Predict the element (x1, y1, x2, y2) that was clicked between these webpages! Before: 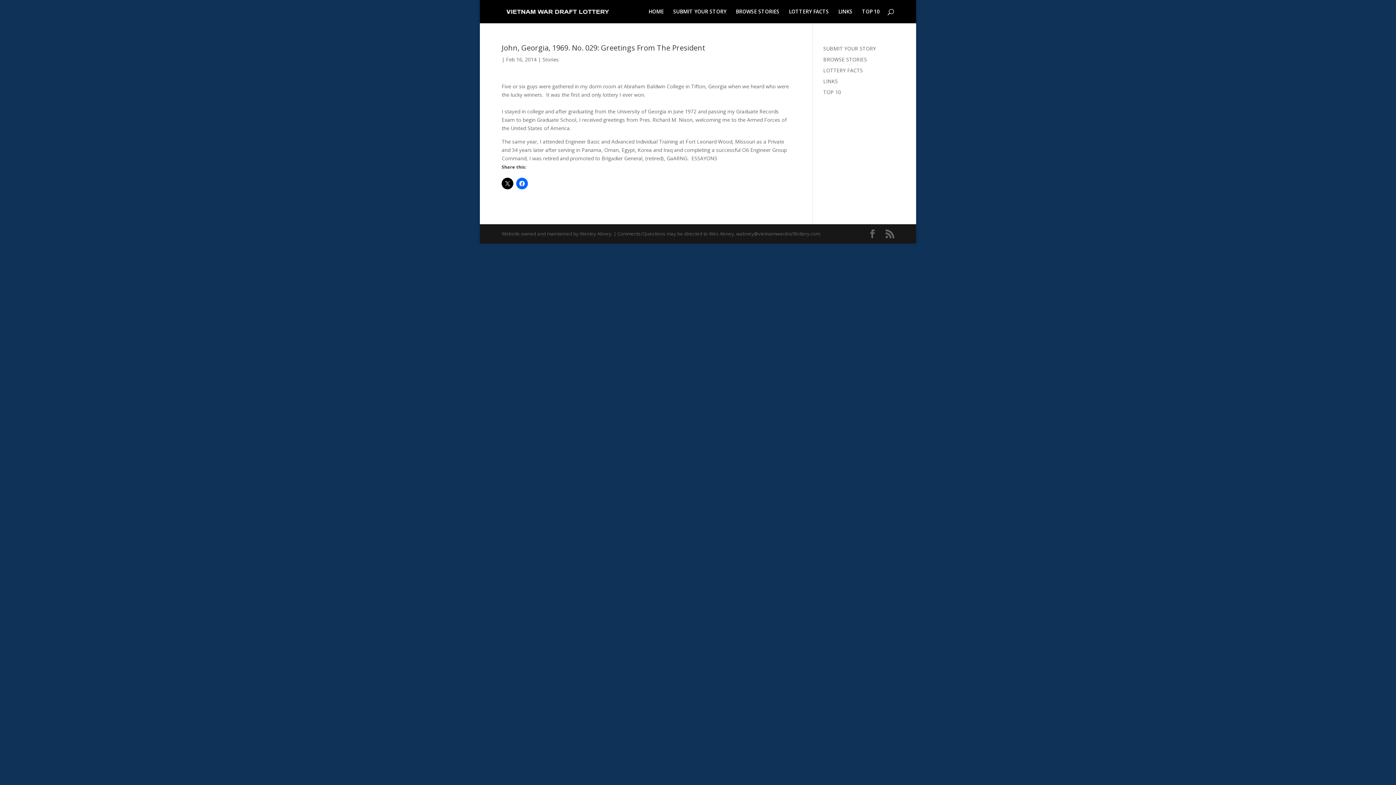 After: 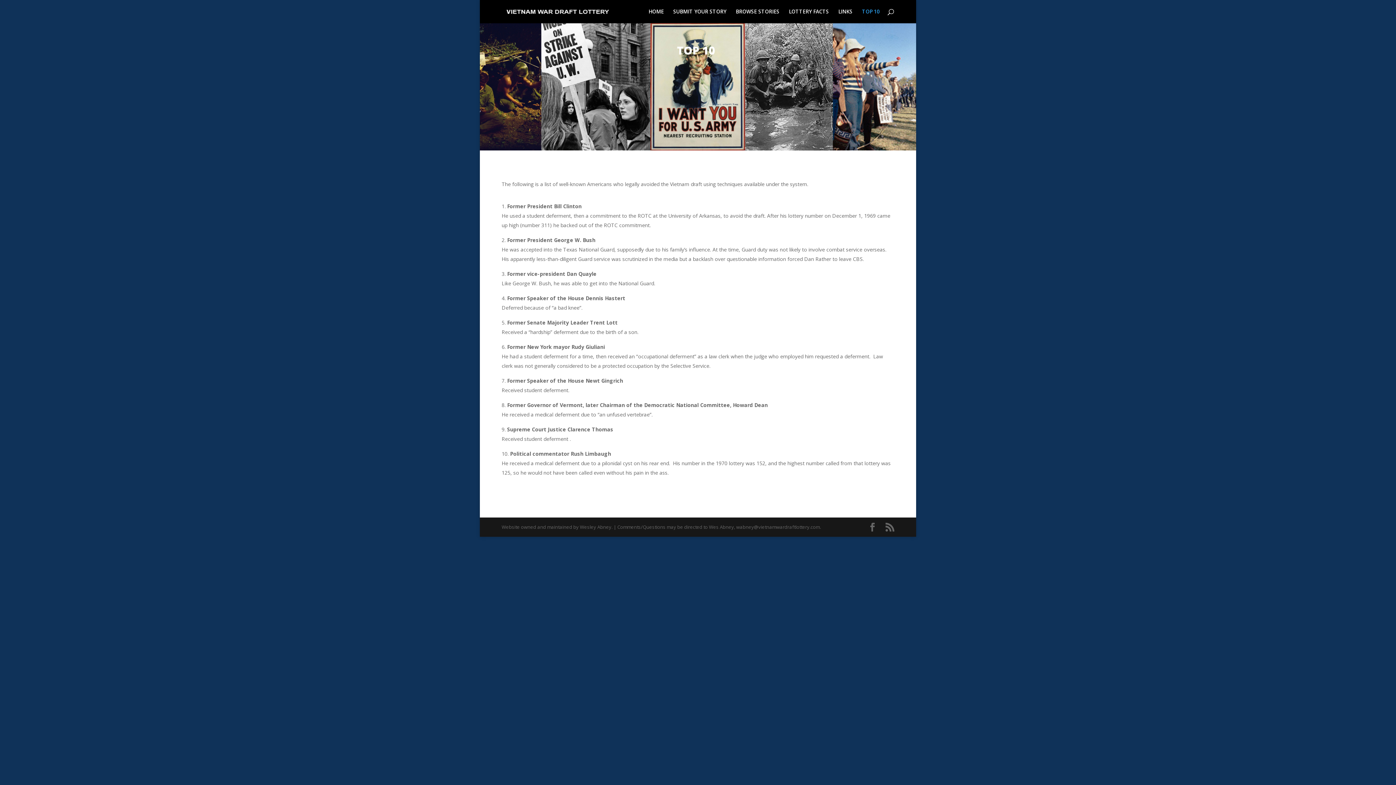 Action: bbox: (823, 88, 841, 95) label: TOP 10